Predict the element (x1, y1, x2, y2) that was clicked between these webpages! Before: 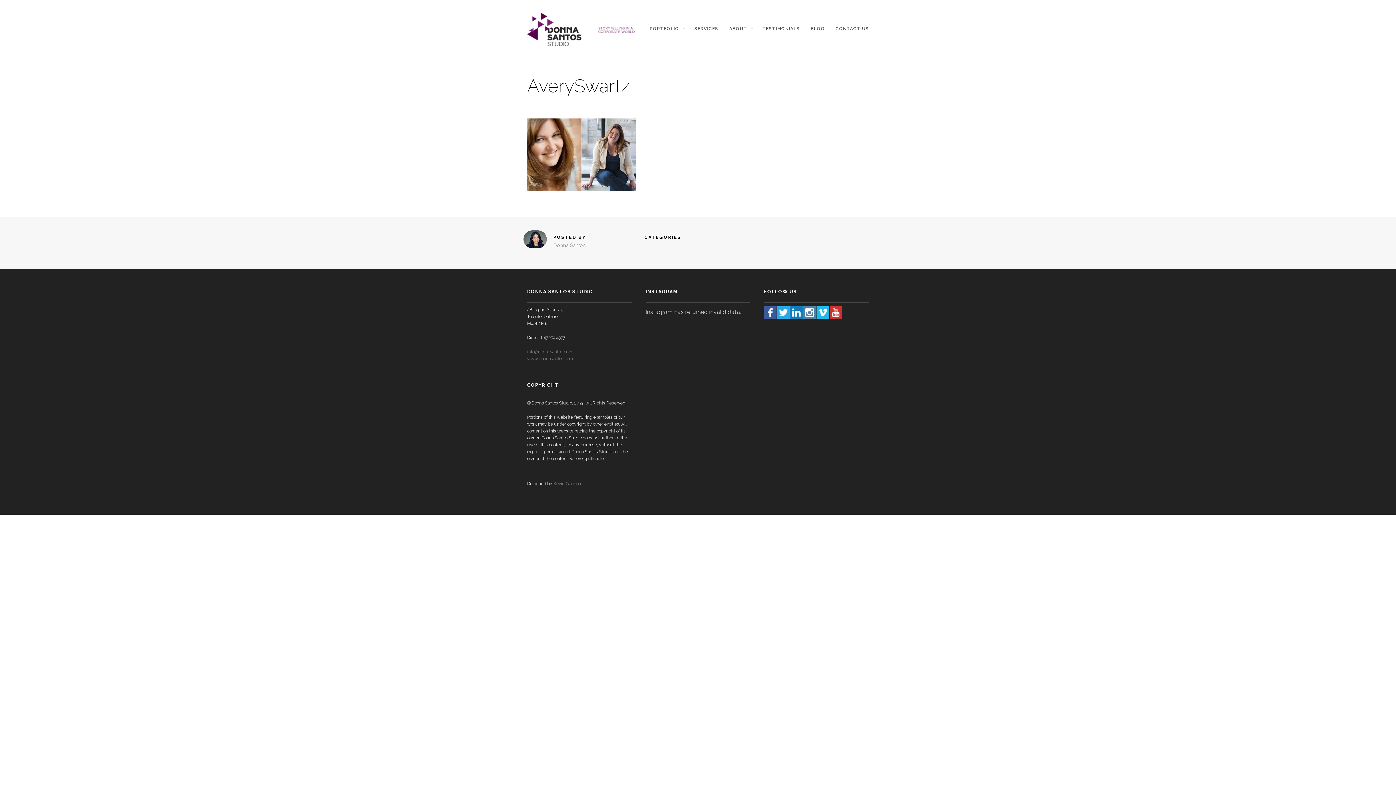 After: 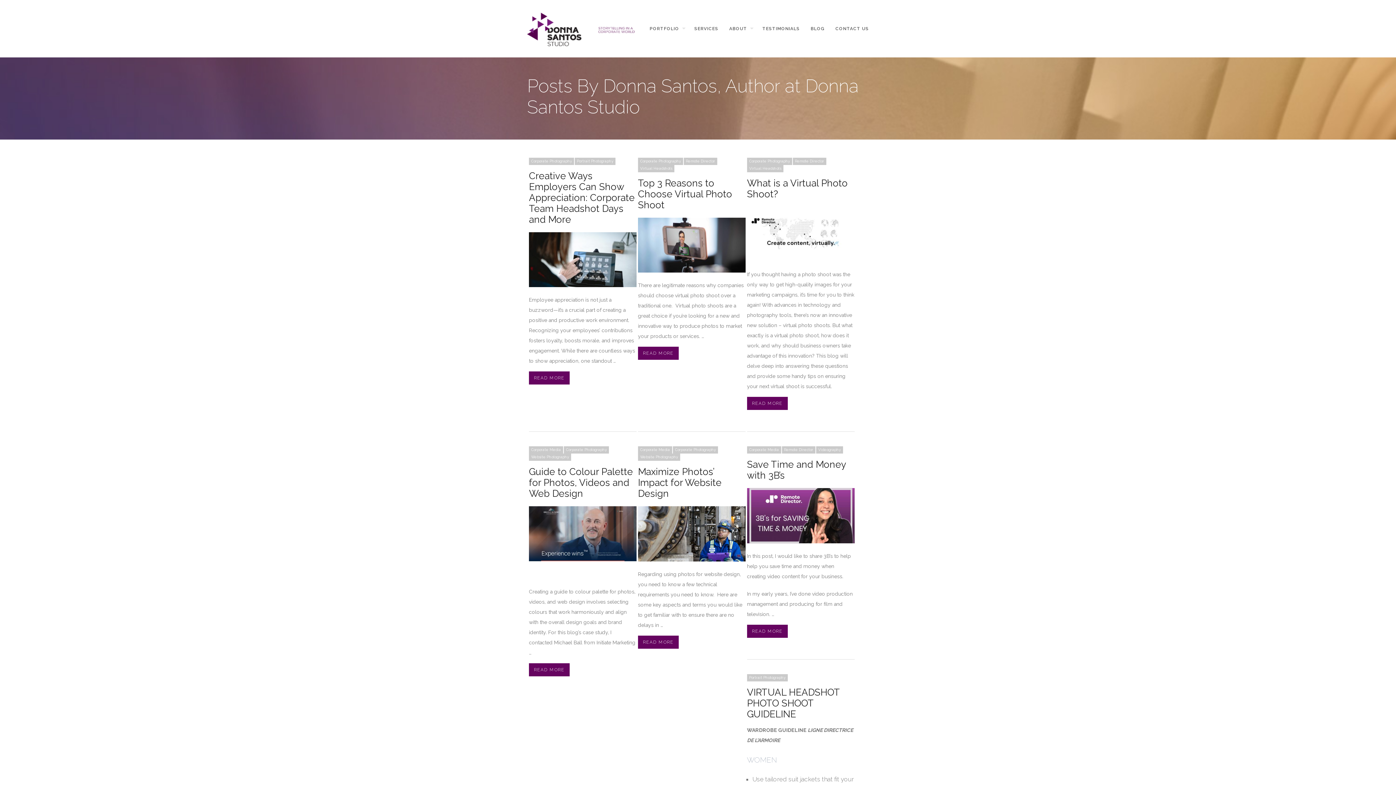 Action: bbox: (553, 242, 585, 248) label: Donna Santos